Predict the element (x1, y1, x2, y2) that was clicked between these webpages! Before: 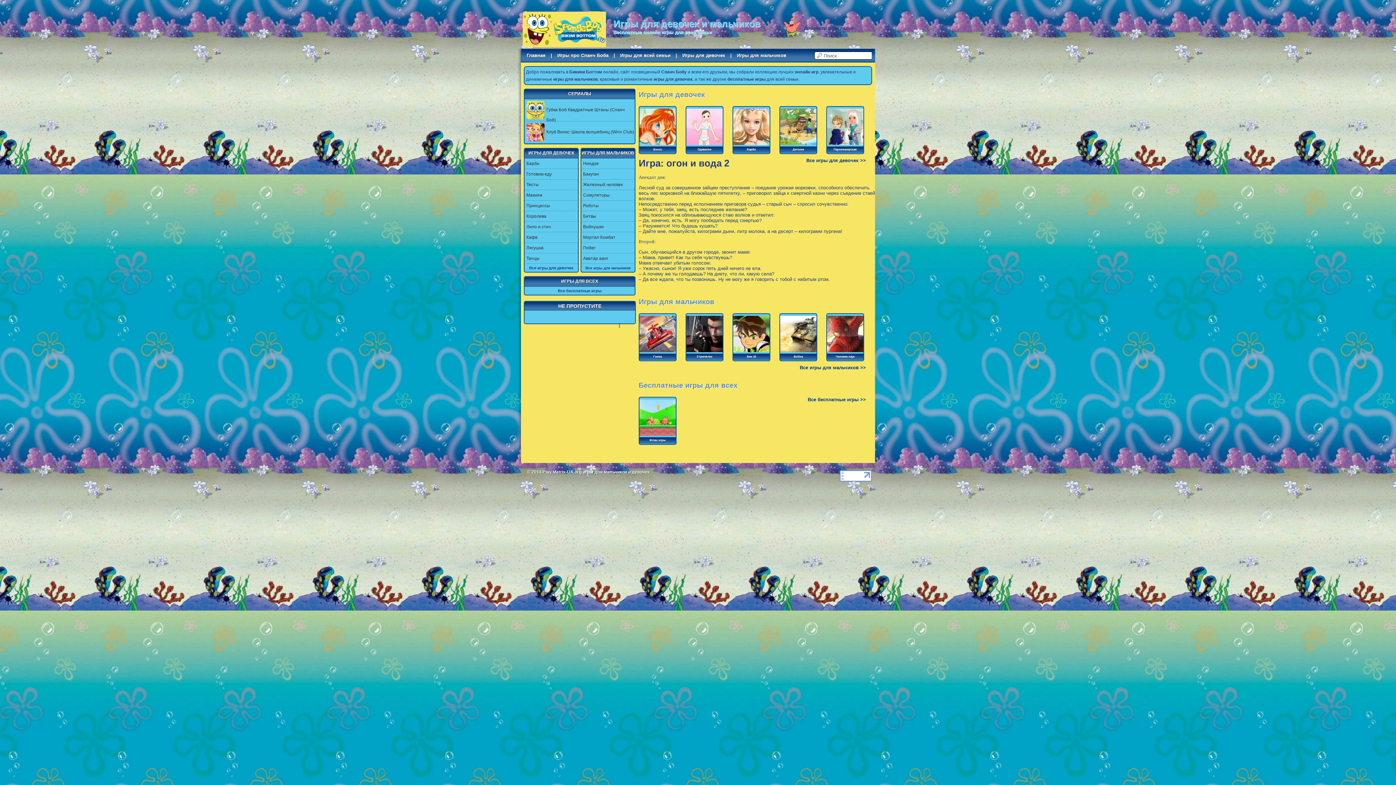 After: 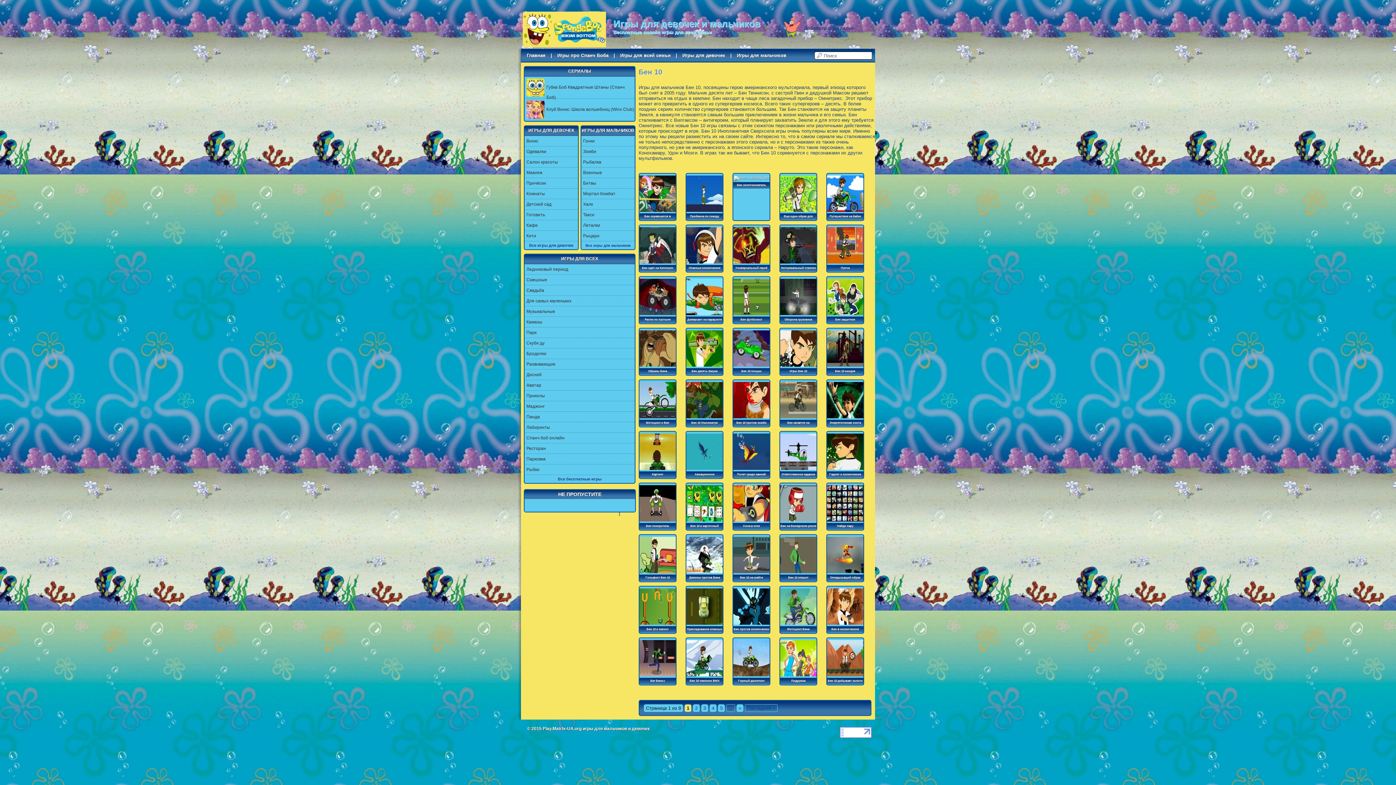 Action: bbox: (733, 350, 769, 354)